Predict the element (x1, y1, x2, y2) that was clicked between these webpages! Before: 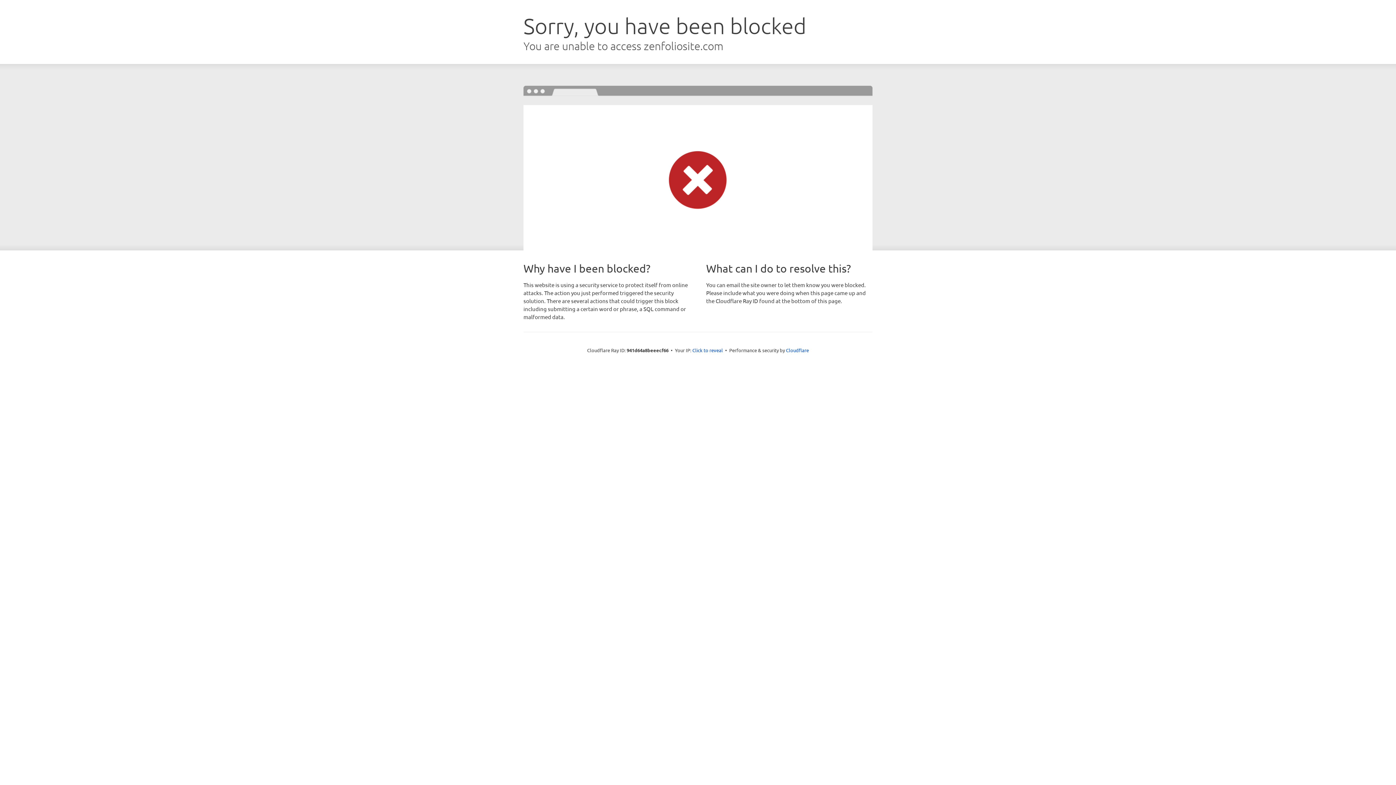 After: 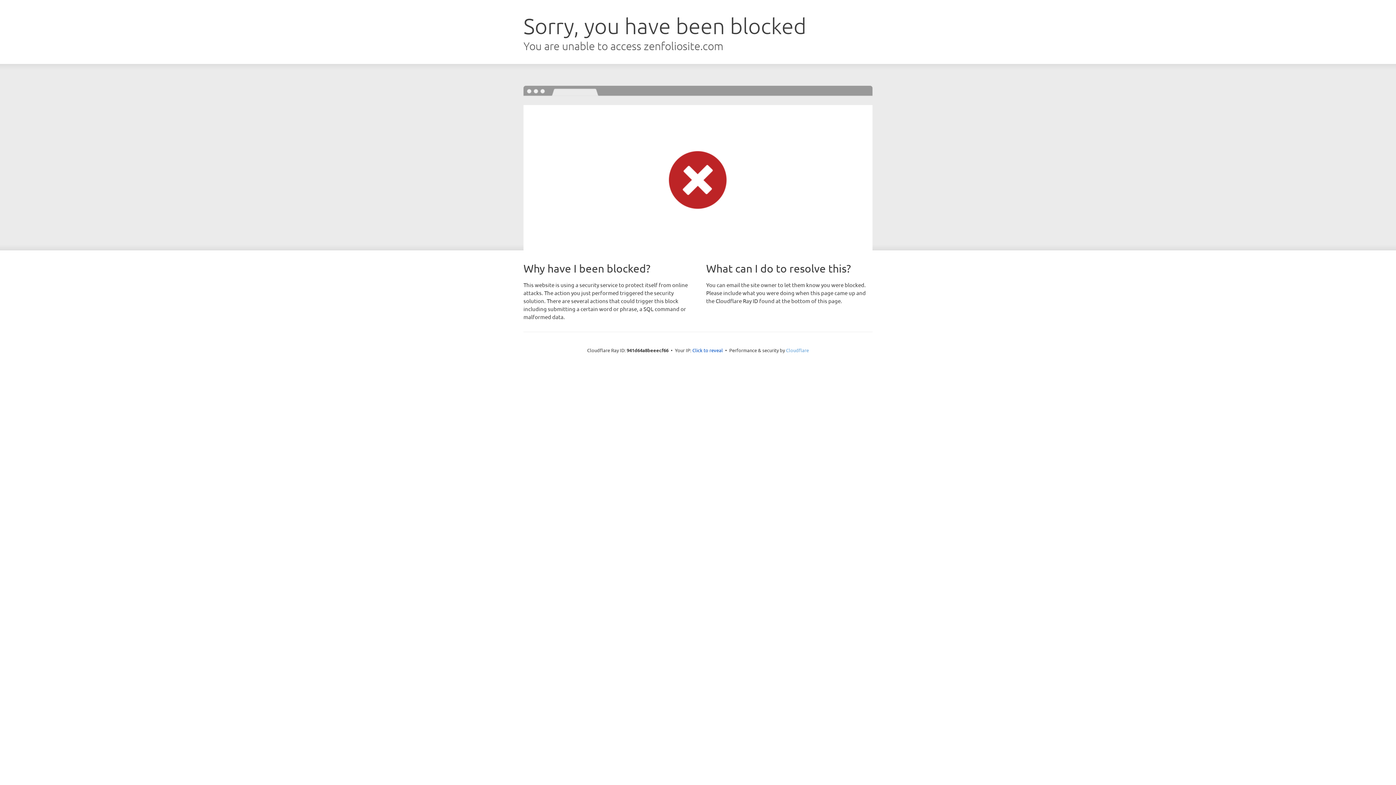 Action: label: Cloudflare bbox: (786, 347, 809, 353)